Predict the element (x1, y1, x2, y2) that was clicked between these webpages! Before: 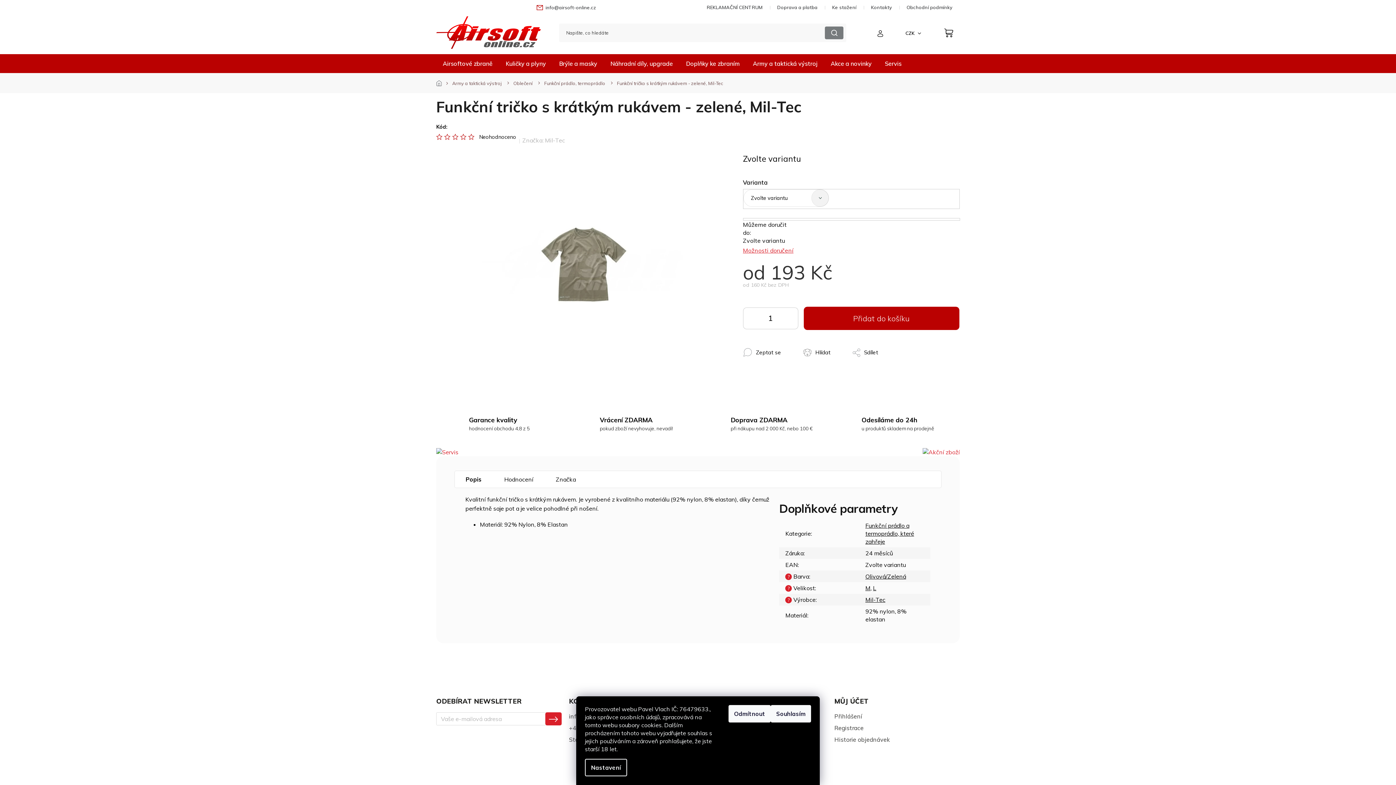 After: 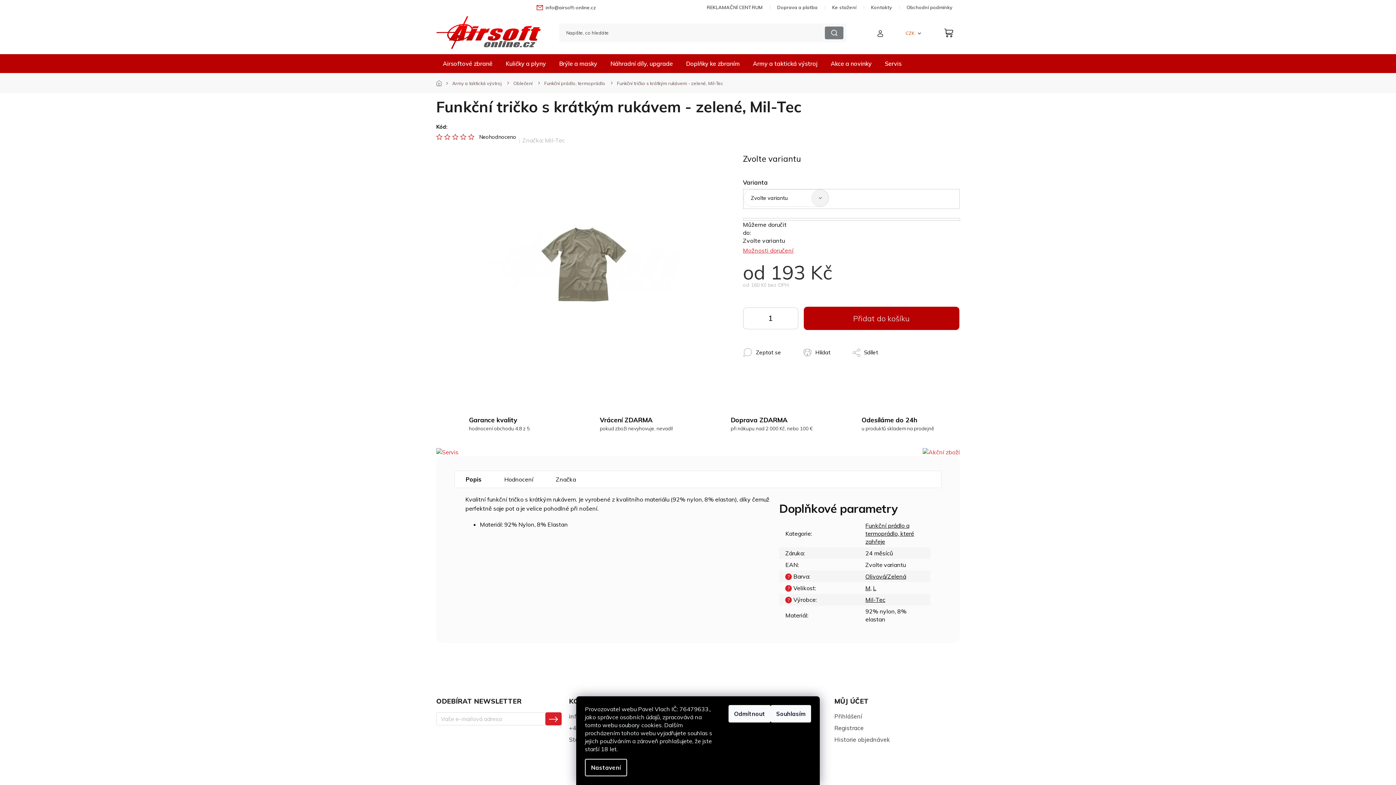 Action: bbox: (904, 29, 923, 36) label: CZK 